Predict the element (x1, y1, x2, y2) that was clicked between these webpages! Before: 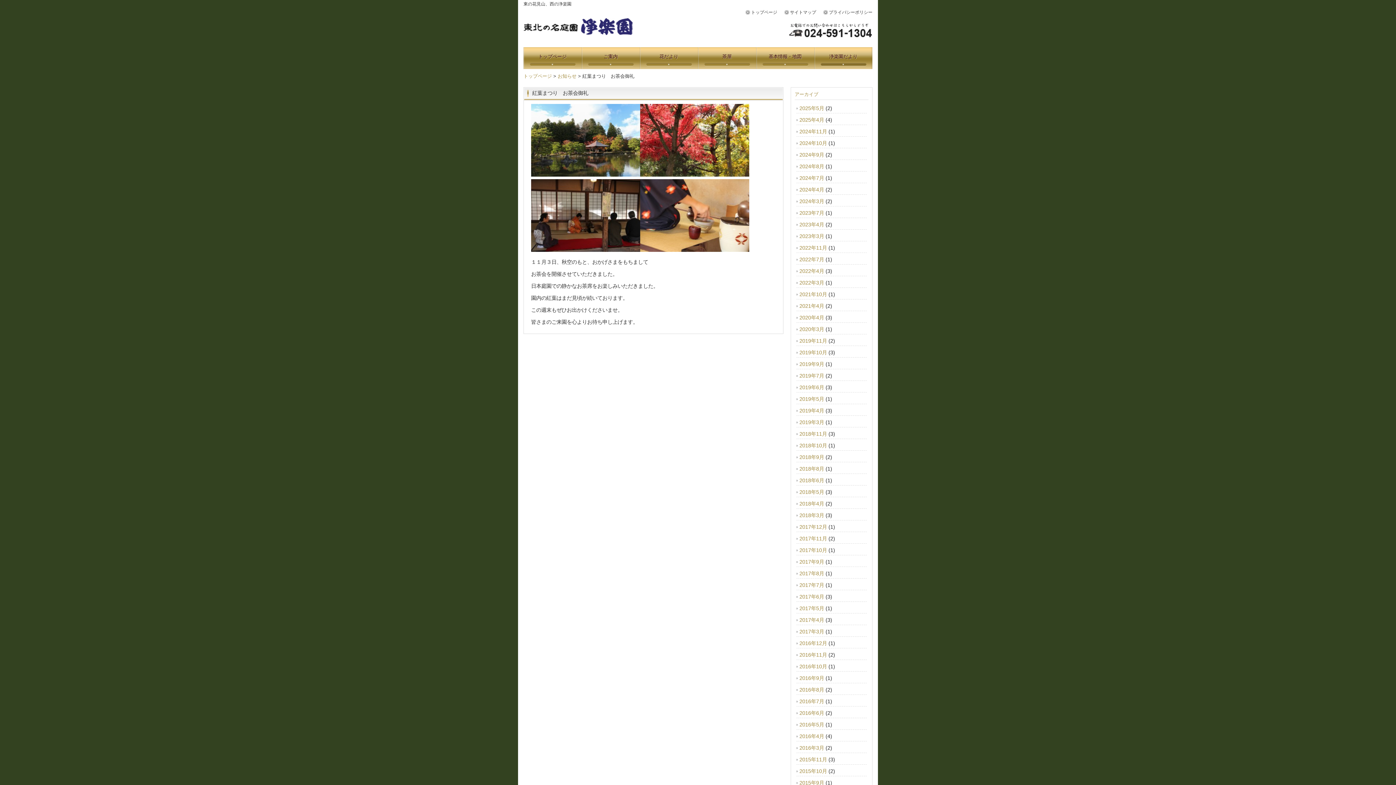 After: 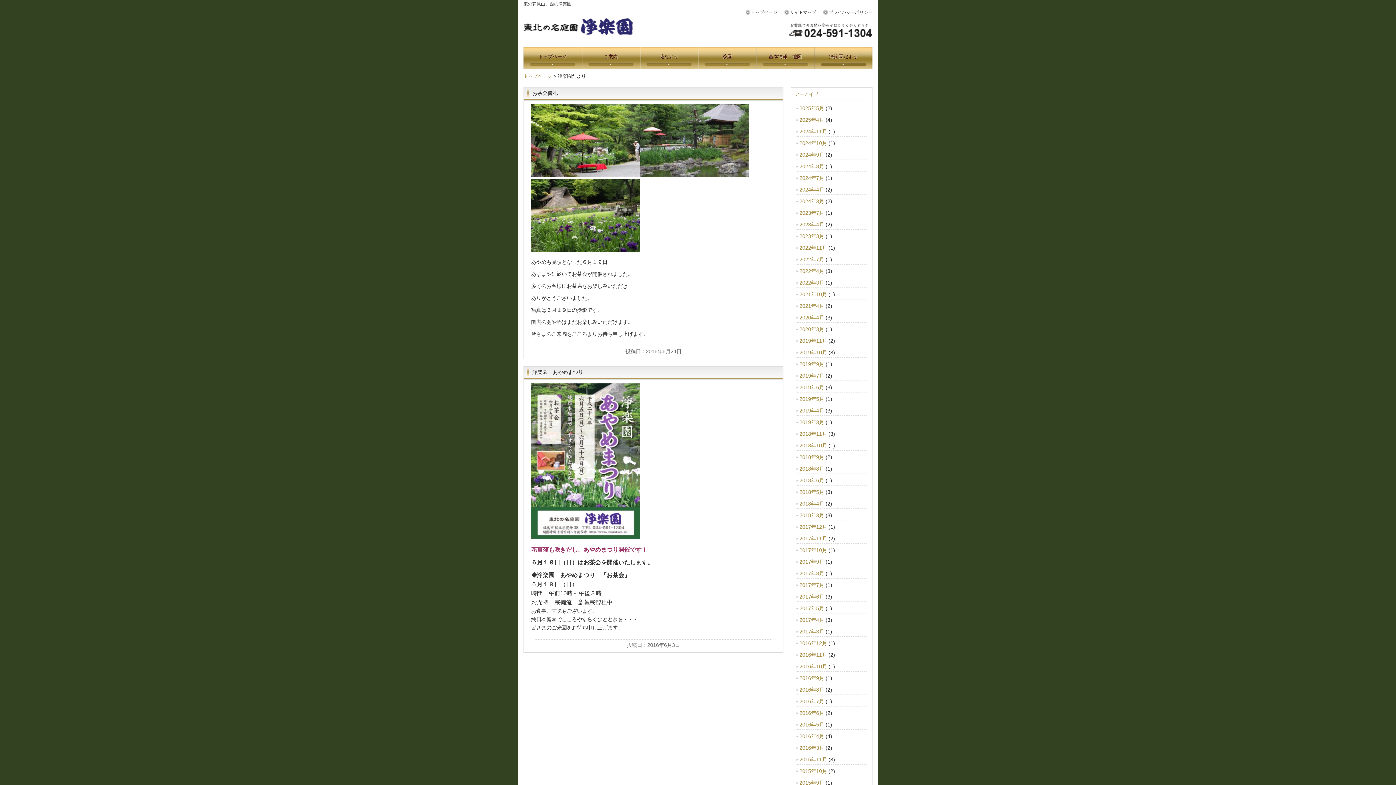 Action: label: 2016年6月 bbox: (796, 710, 824, 716)